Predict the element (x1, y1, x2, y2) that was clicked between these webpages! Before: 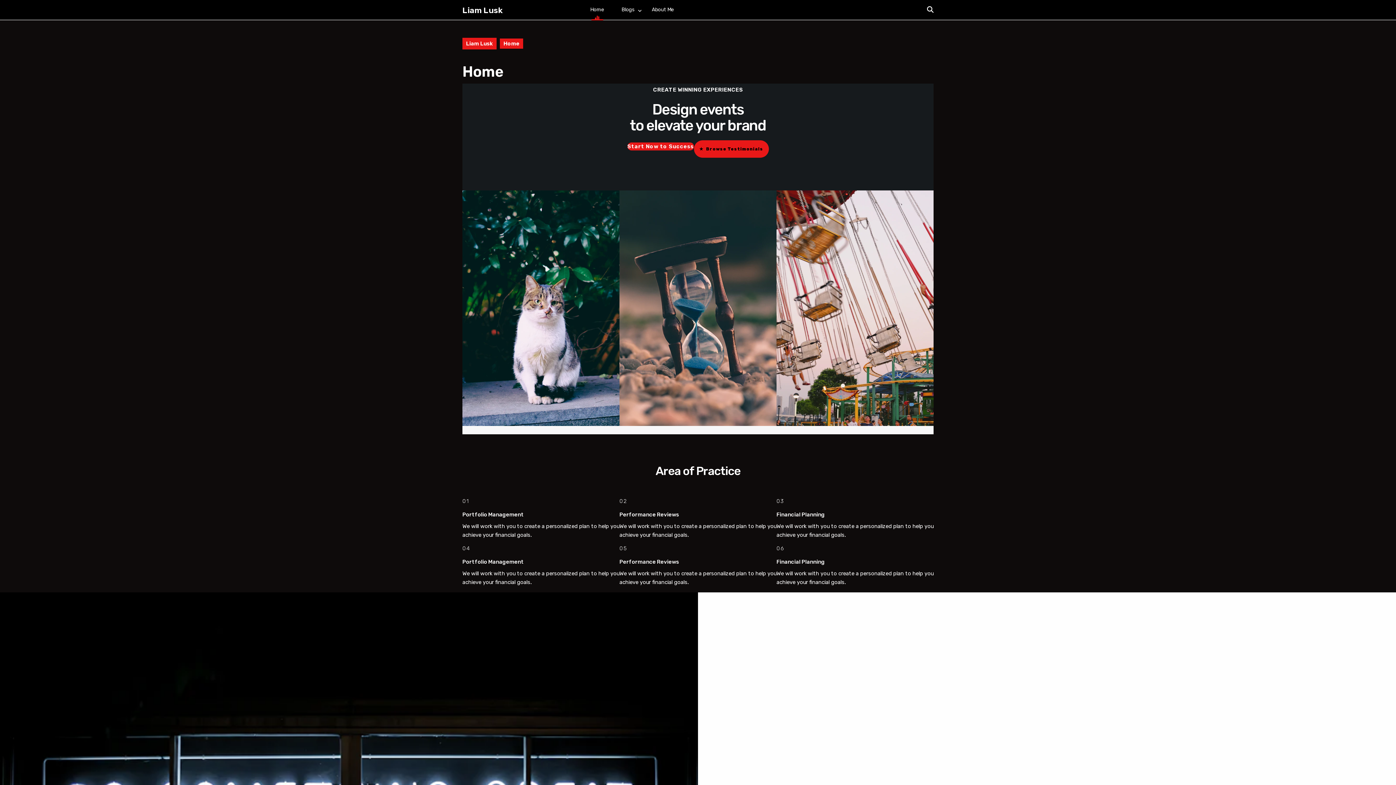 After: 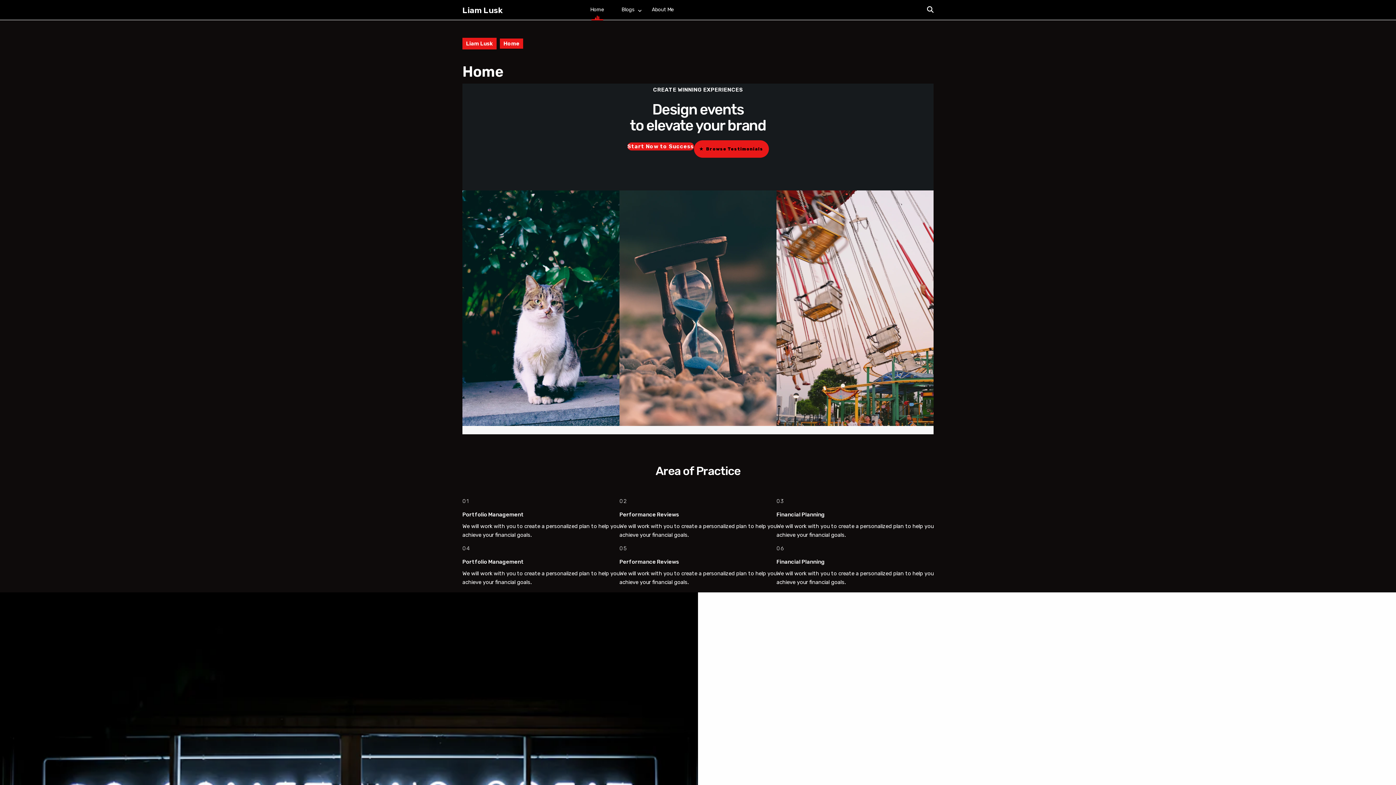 Action: bbox: (462, 5, 502, 15) label: Liam Lusk